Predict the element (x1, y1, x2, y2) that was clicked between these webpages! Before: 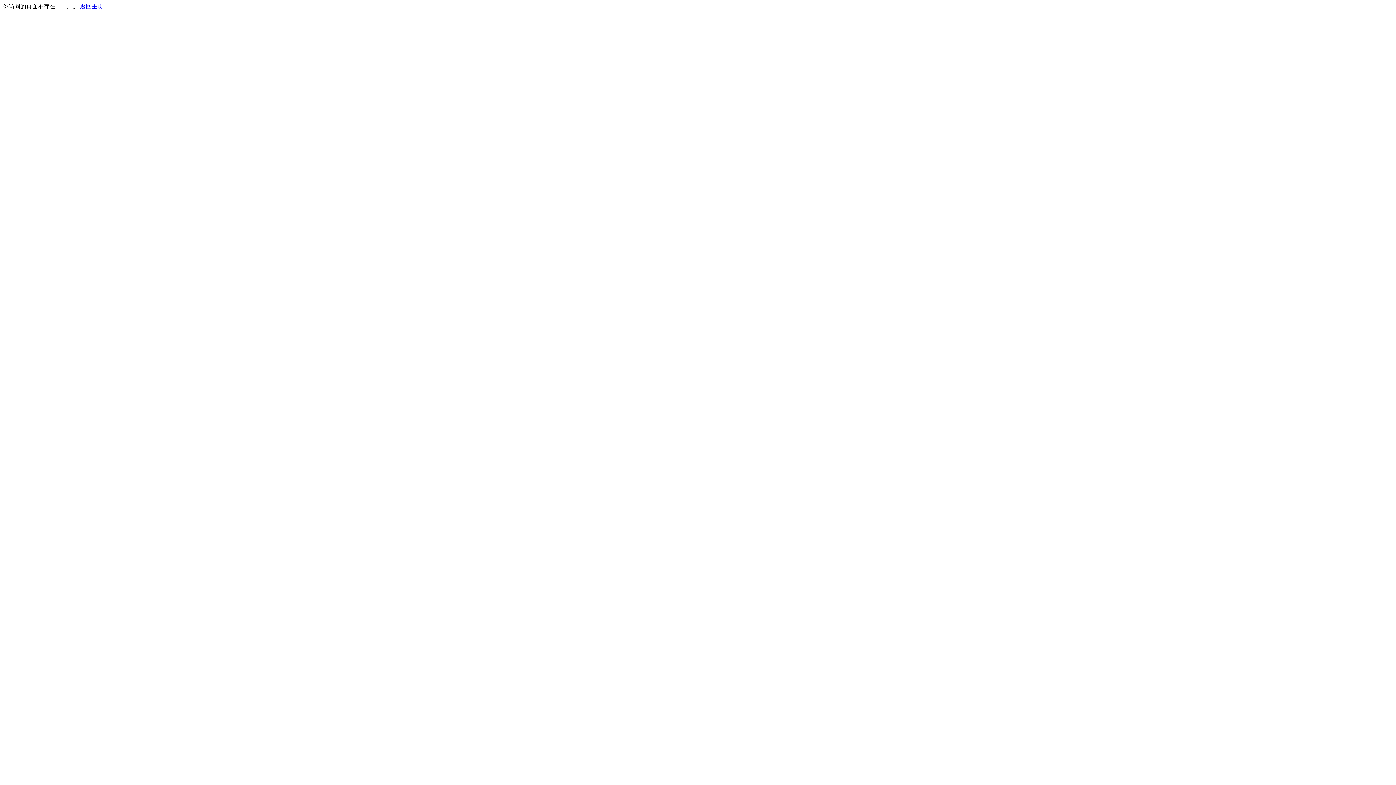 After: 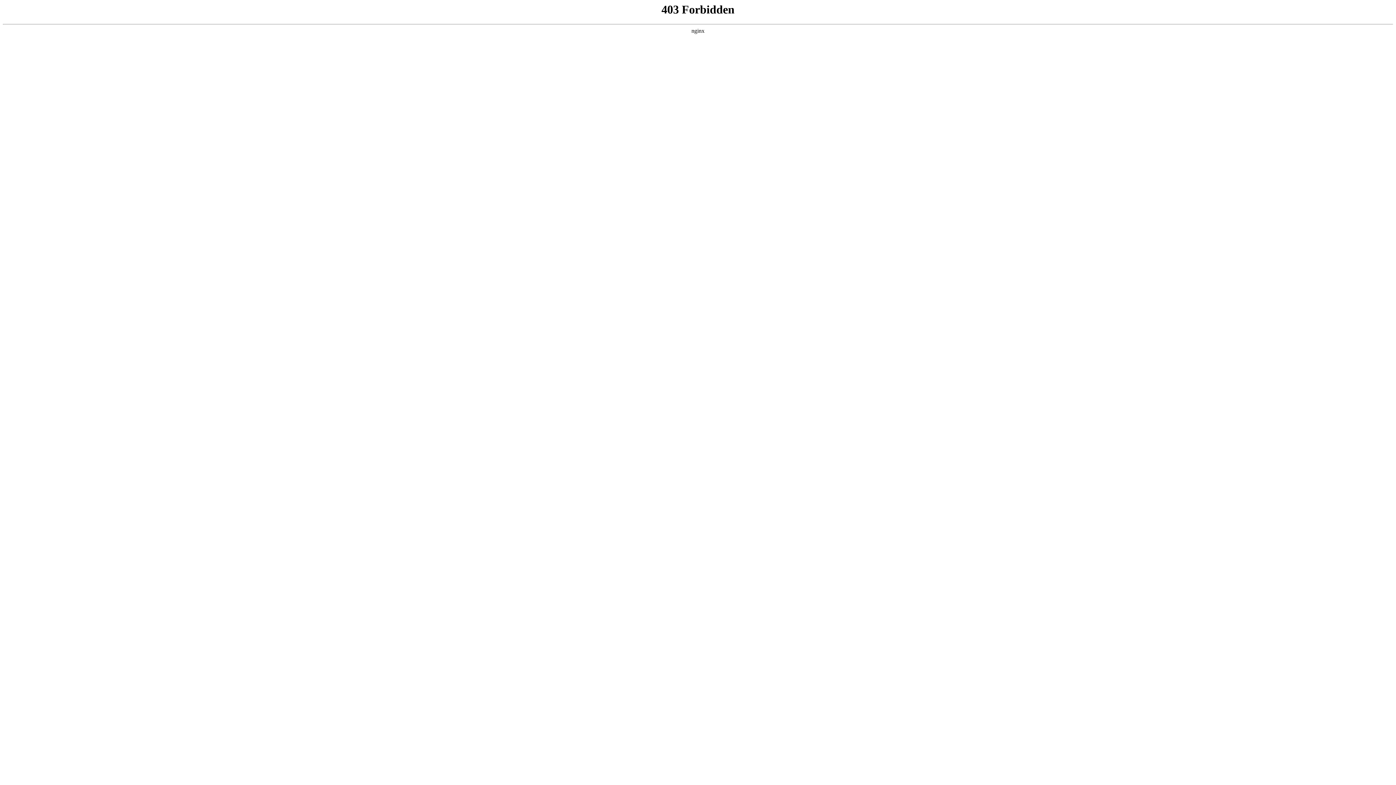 Action: label: 返回主页 bbox: (80, 3, 103, 9)